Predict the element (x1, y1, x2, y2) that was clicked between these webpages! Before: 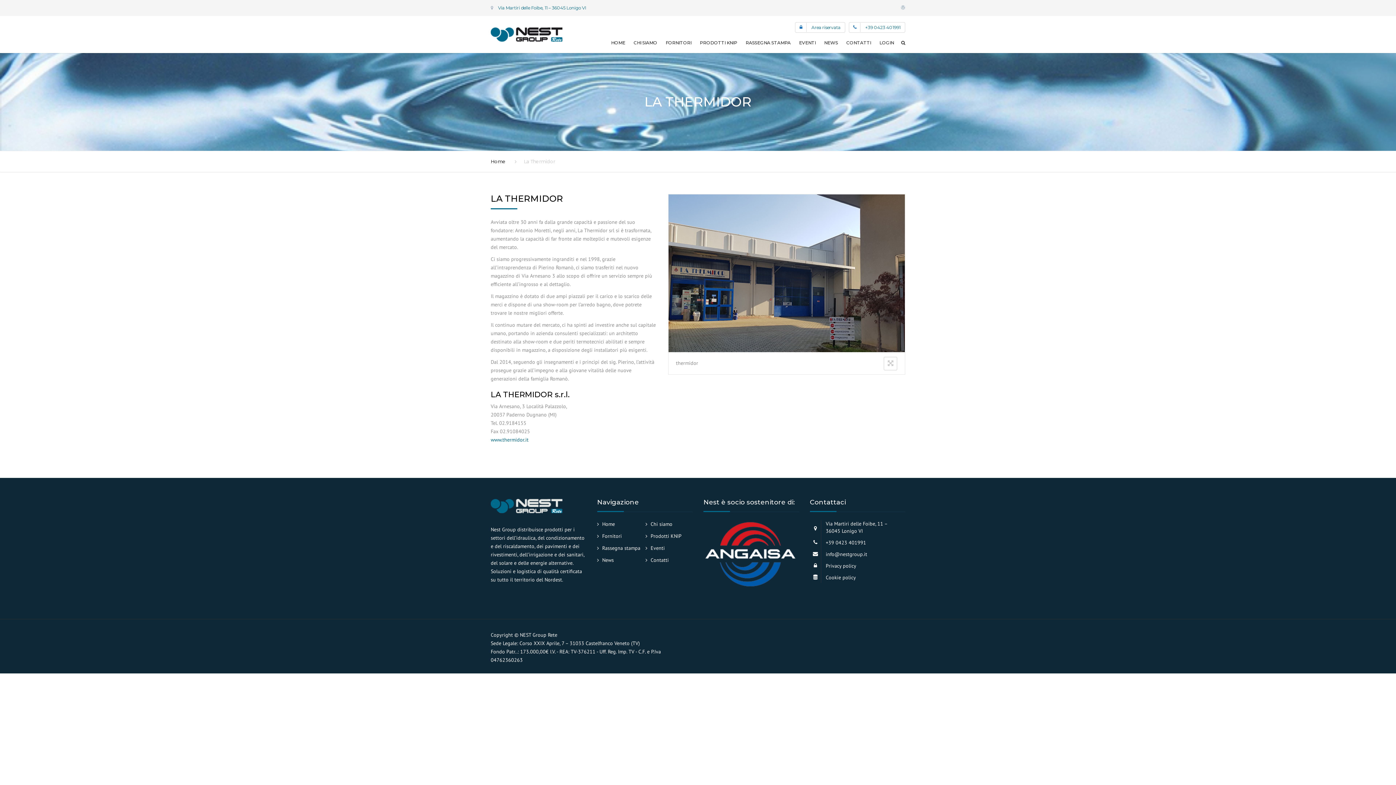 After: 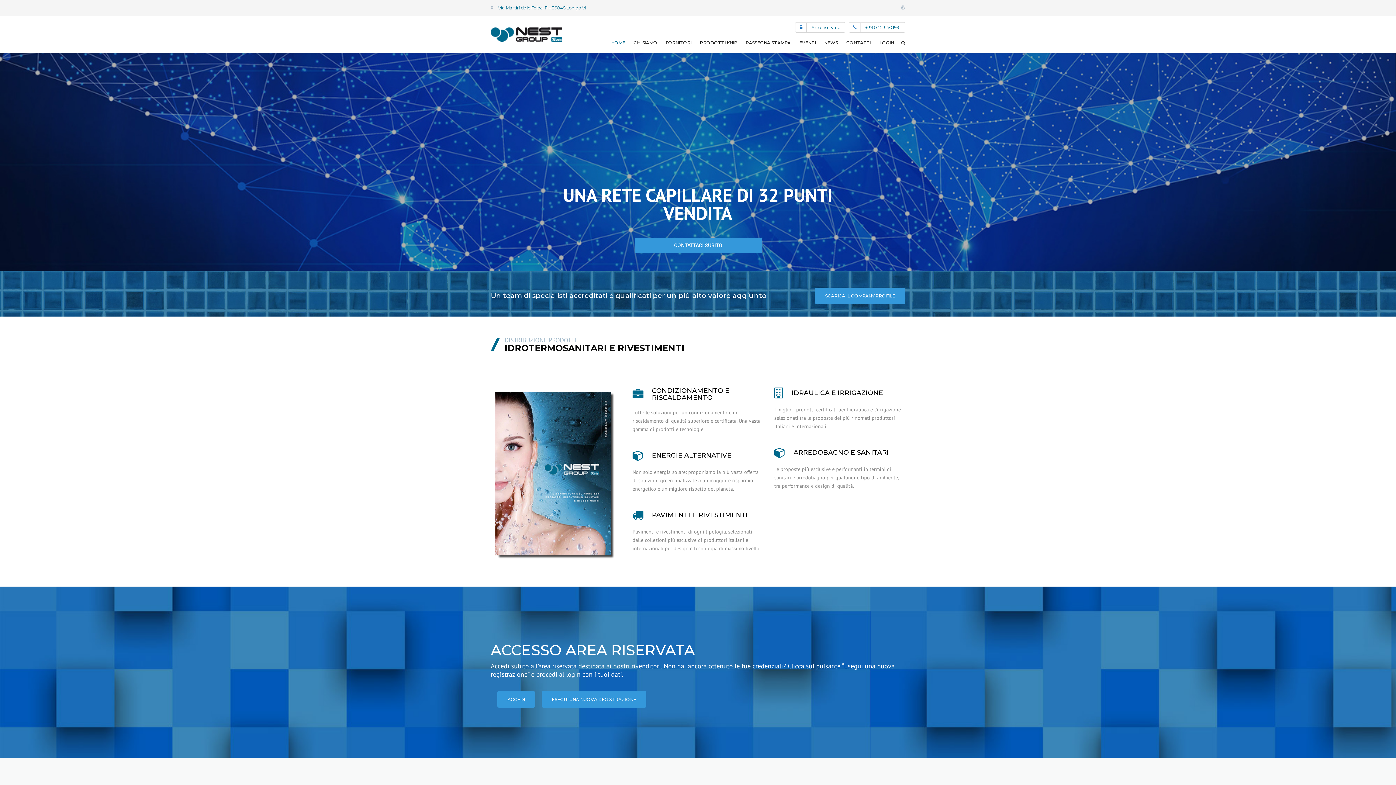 Action: label: HOME bbox: (607, 30, 629, 55)